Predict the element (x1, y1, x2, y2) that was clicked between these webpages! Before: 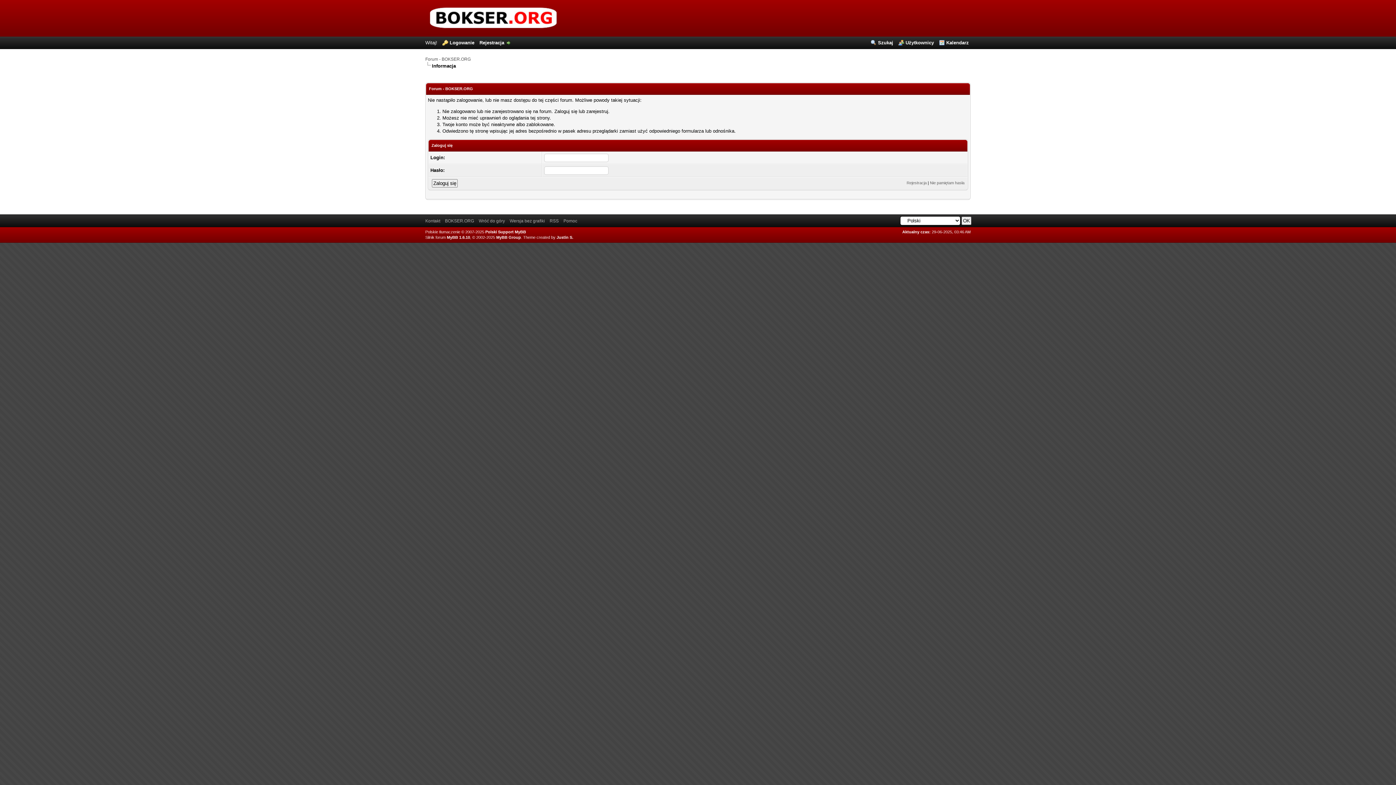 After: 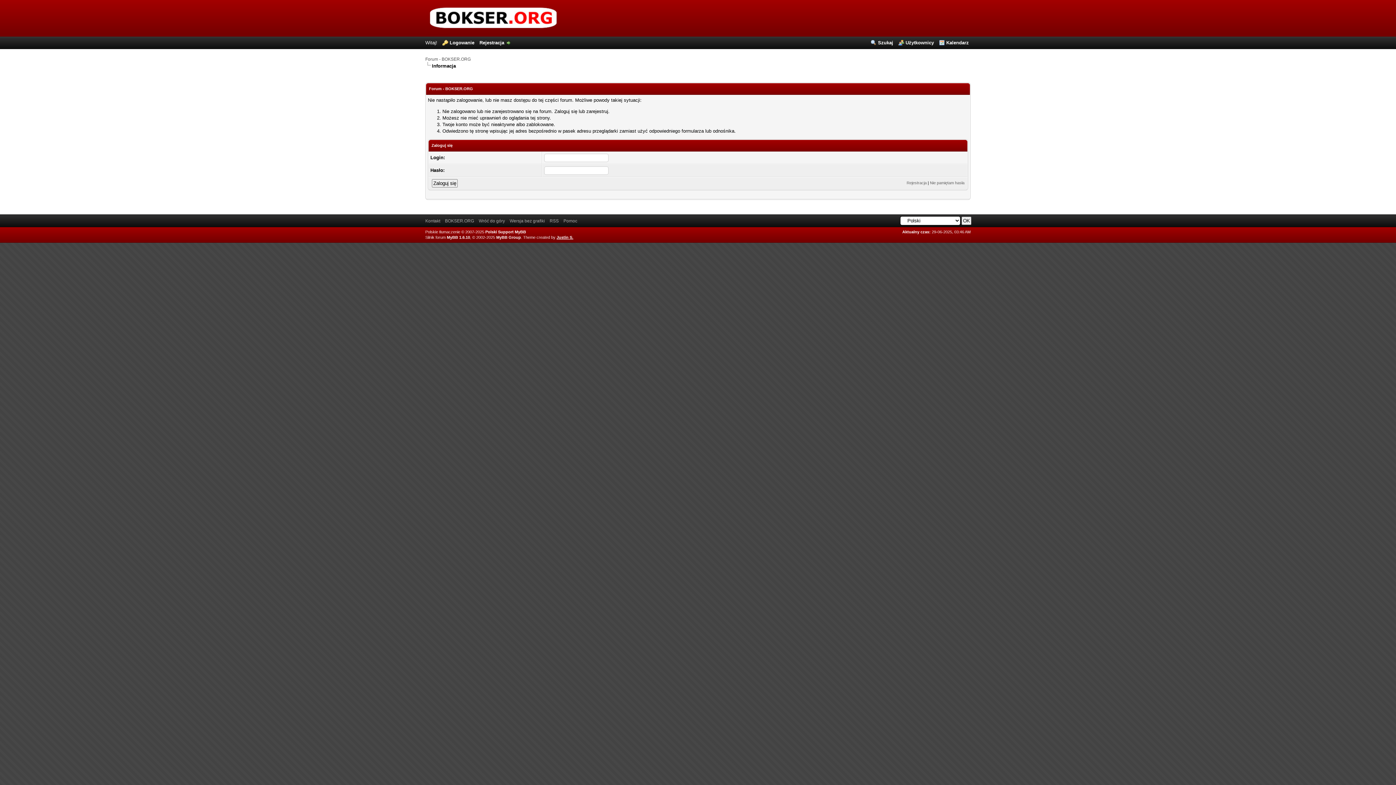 Action: bbox: (556, 235, 573, 239) label: Justin S.